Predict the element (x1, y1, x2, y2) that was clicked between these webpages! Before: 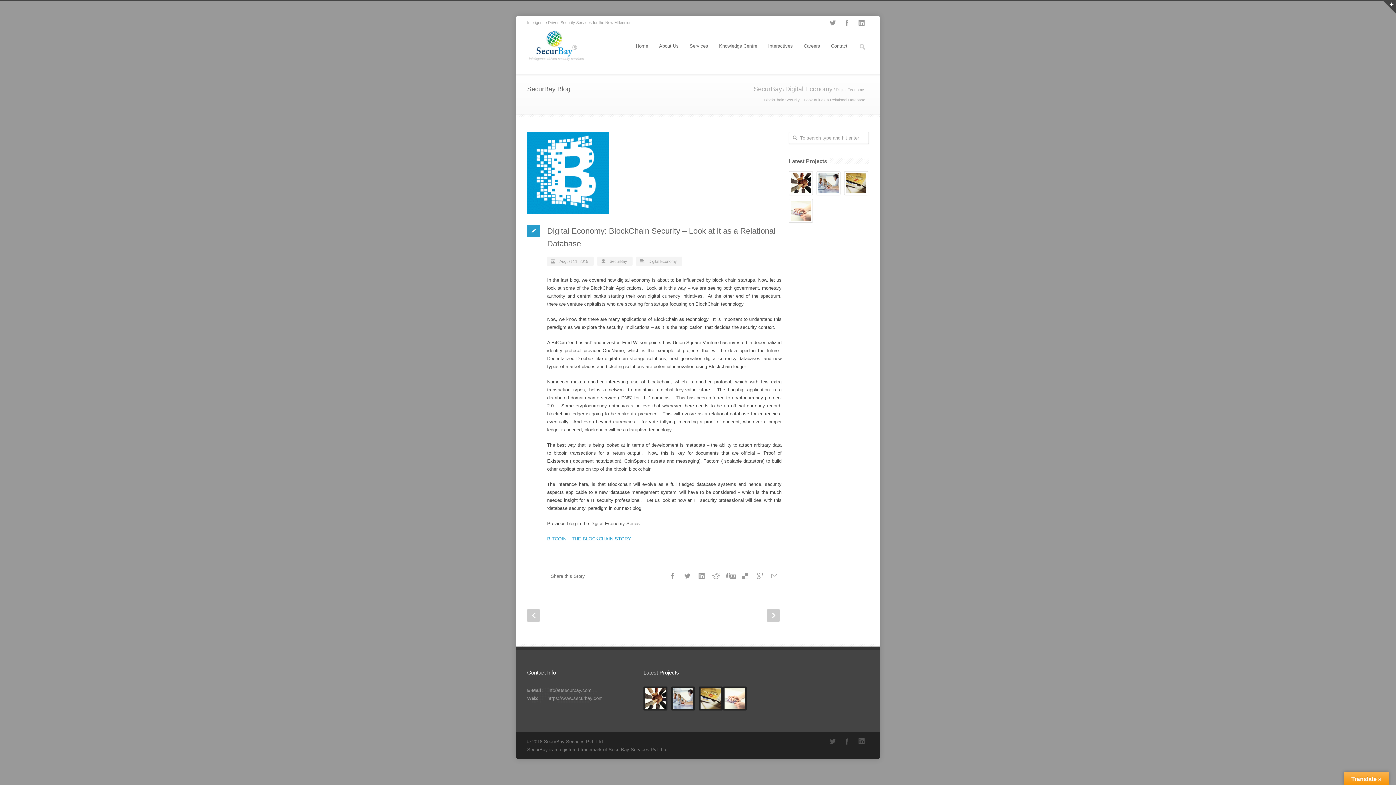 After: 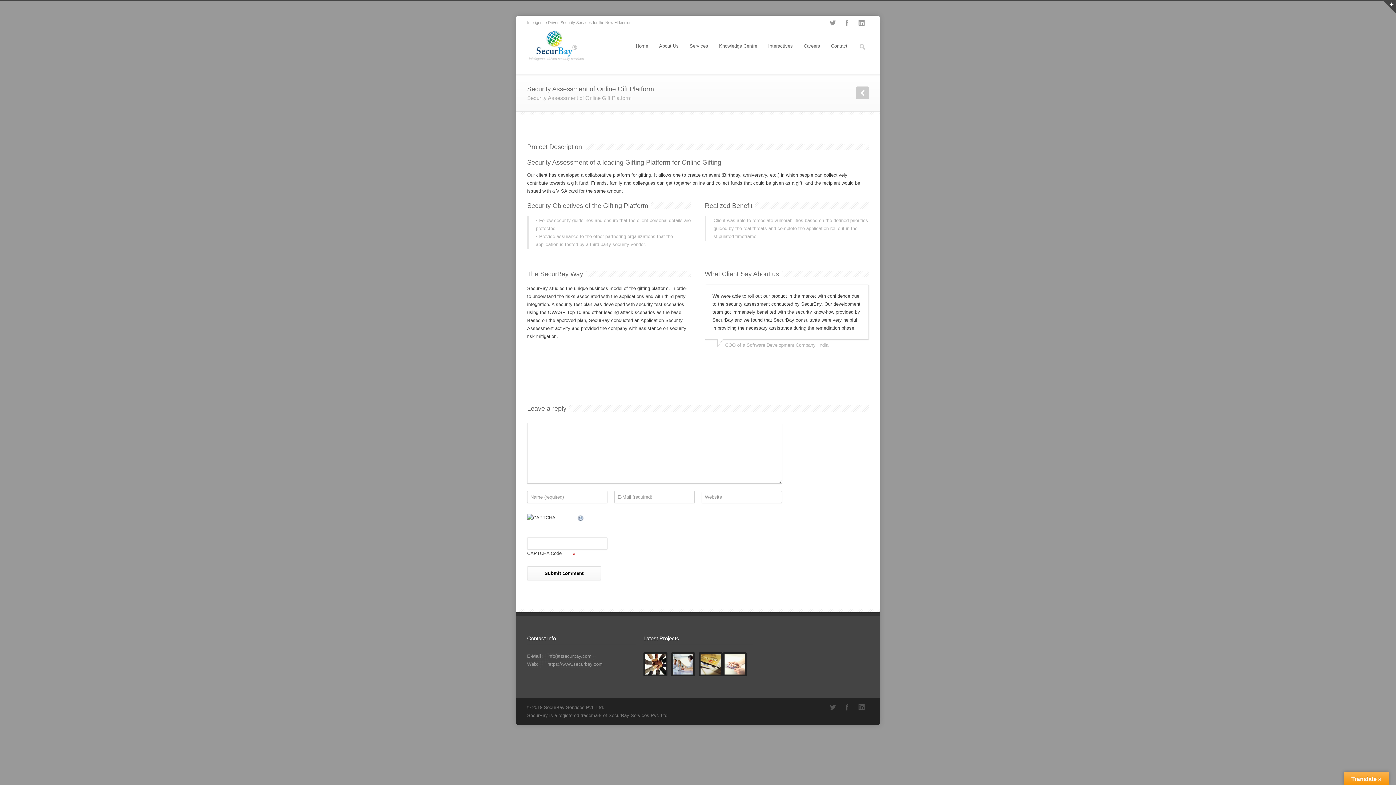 Action: bbox: (643, 686, 667, 710)